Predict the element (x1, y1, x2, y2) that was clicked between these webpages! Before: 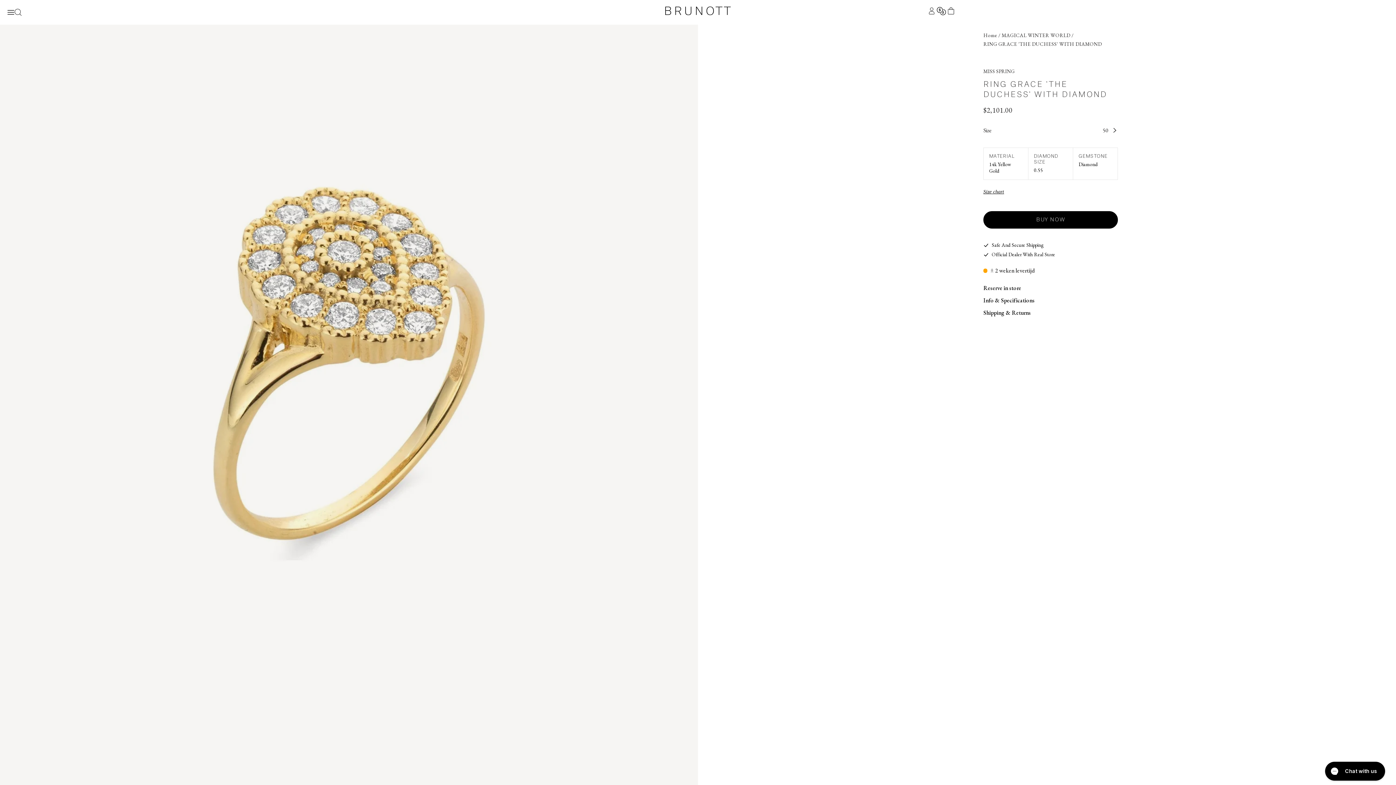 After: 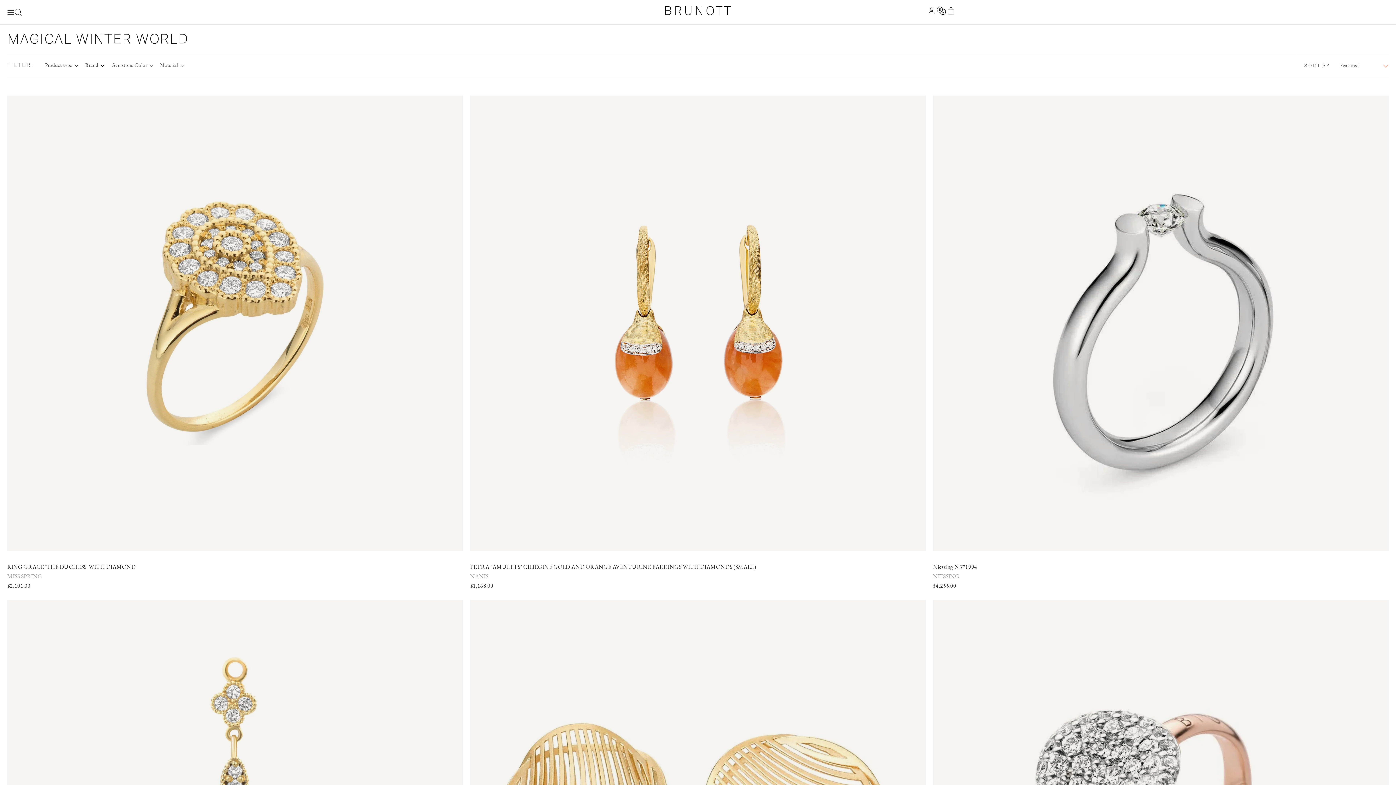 Action: label: MAGICAL WINTER WORLD bbox: (1002, 30, 1070, 39)